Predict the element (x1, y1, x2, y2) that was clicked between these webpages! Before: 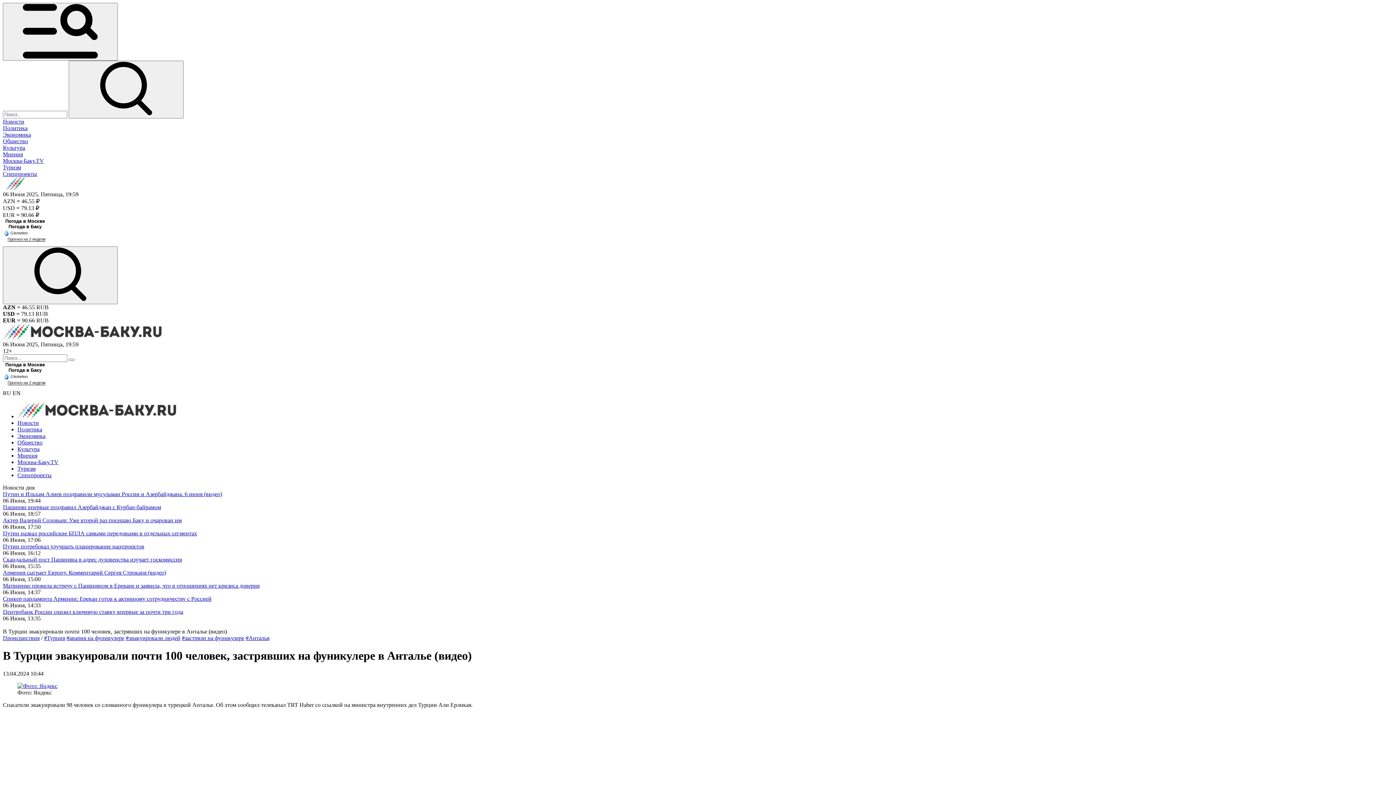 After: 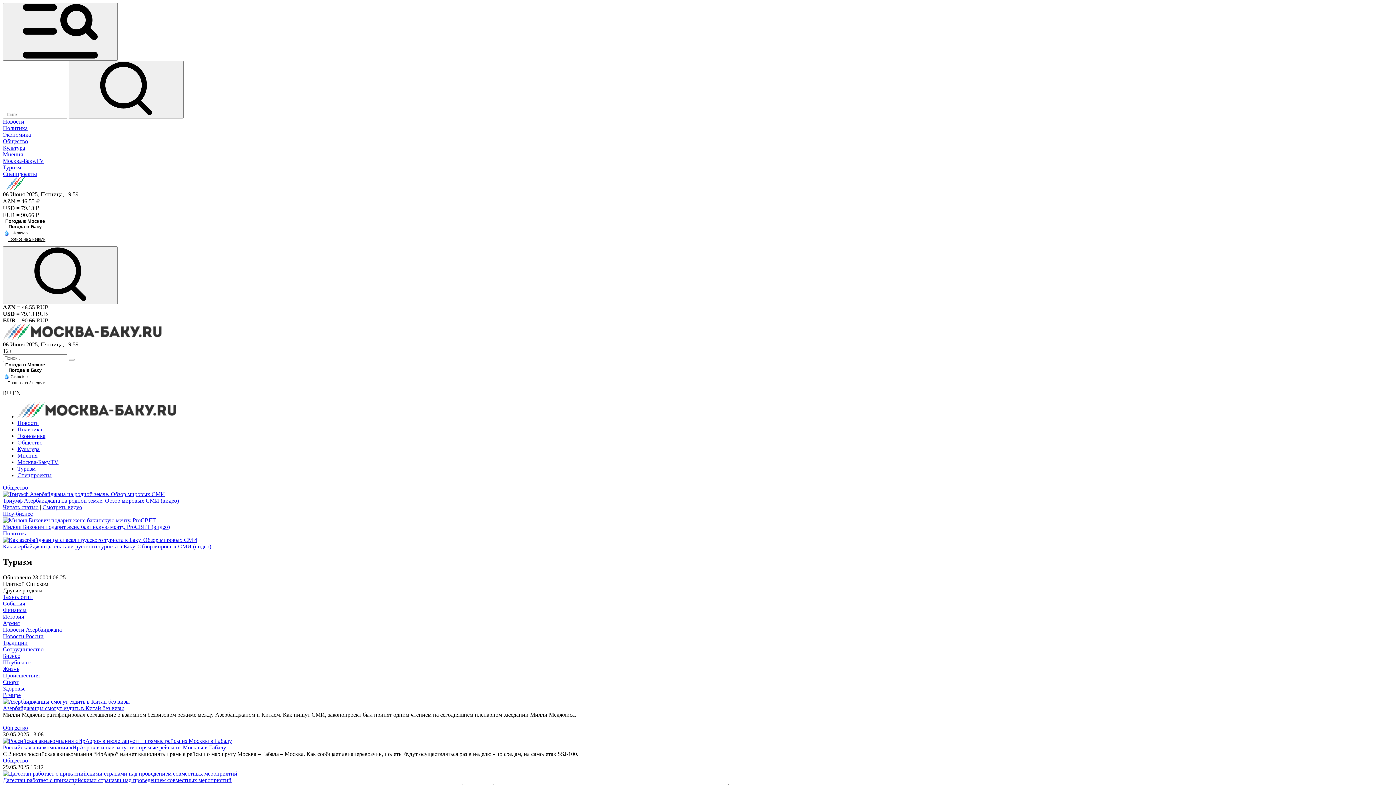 Action: bbox: (17, 465, 35, 472) label: Туризм